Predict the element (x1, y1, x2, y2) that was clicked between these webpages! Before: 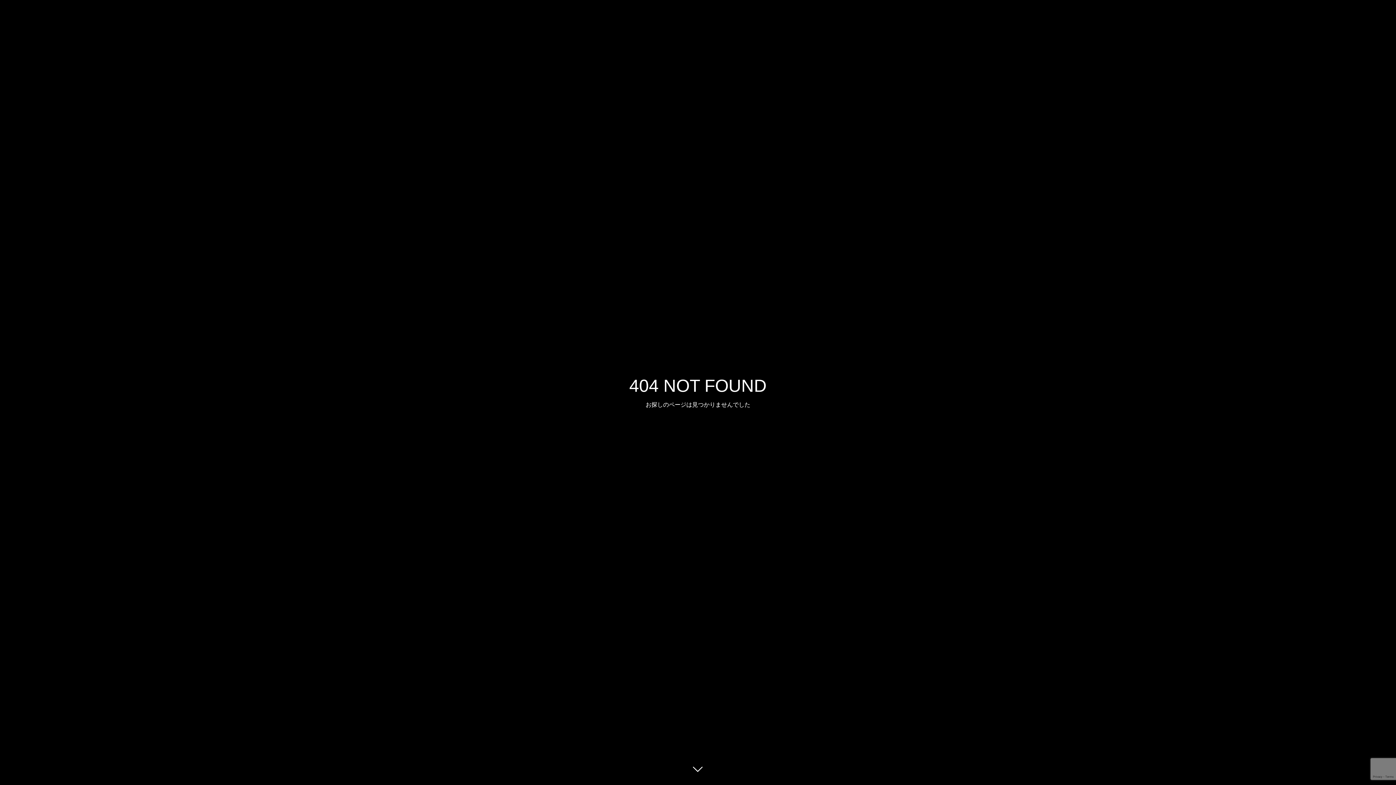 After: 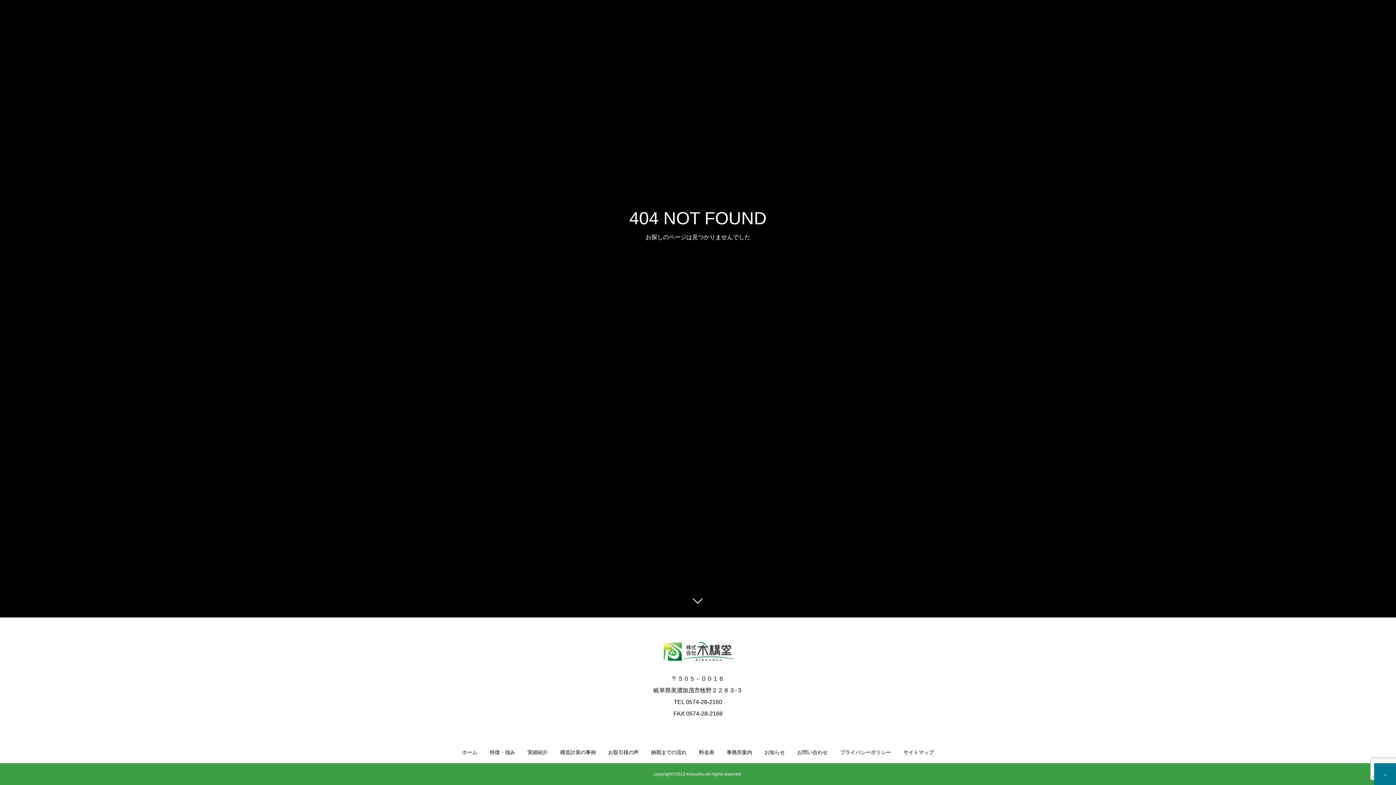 Action: bbox: (687, 760, 709, 781)